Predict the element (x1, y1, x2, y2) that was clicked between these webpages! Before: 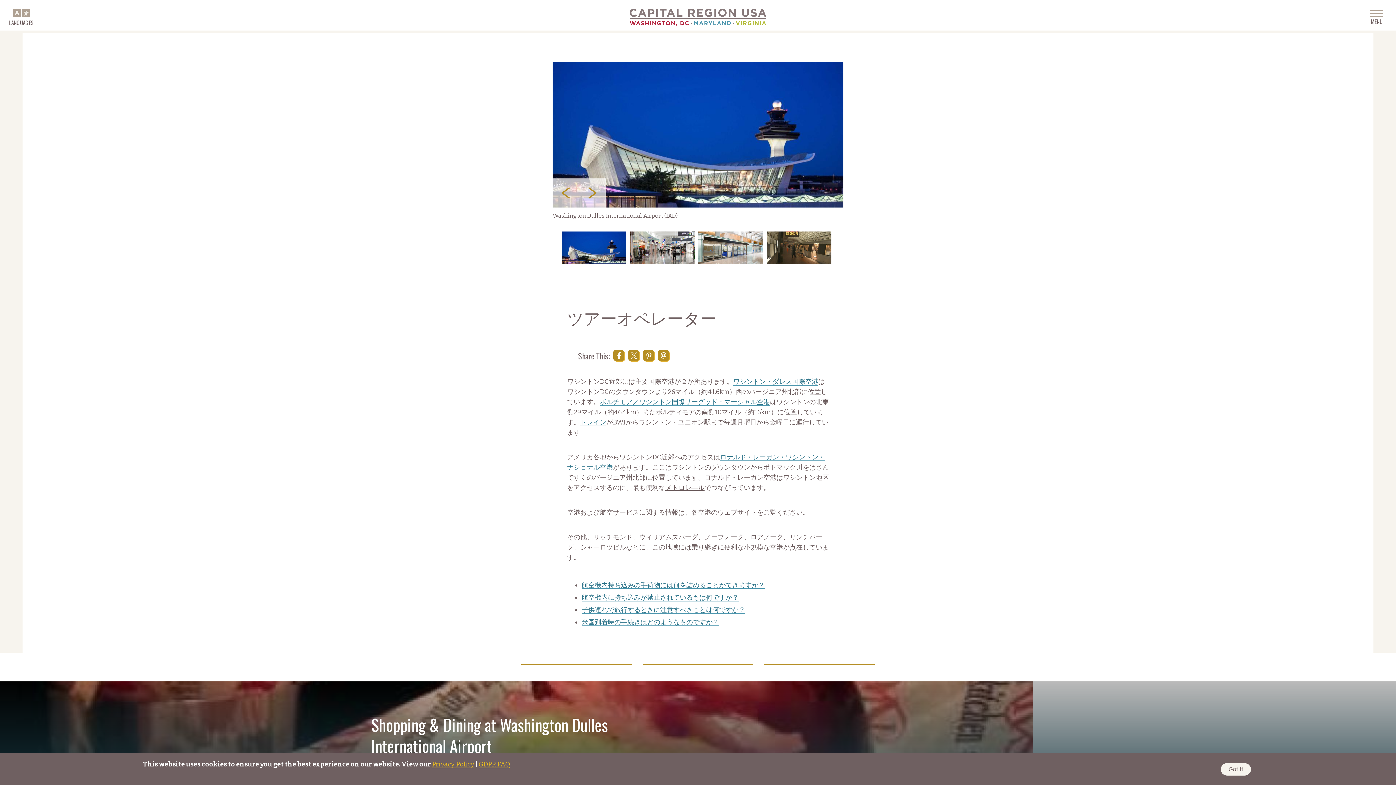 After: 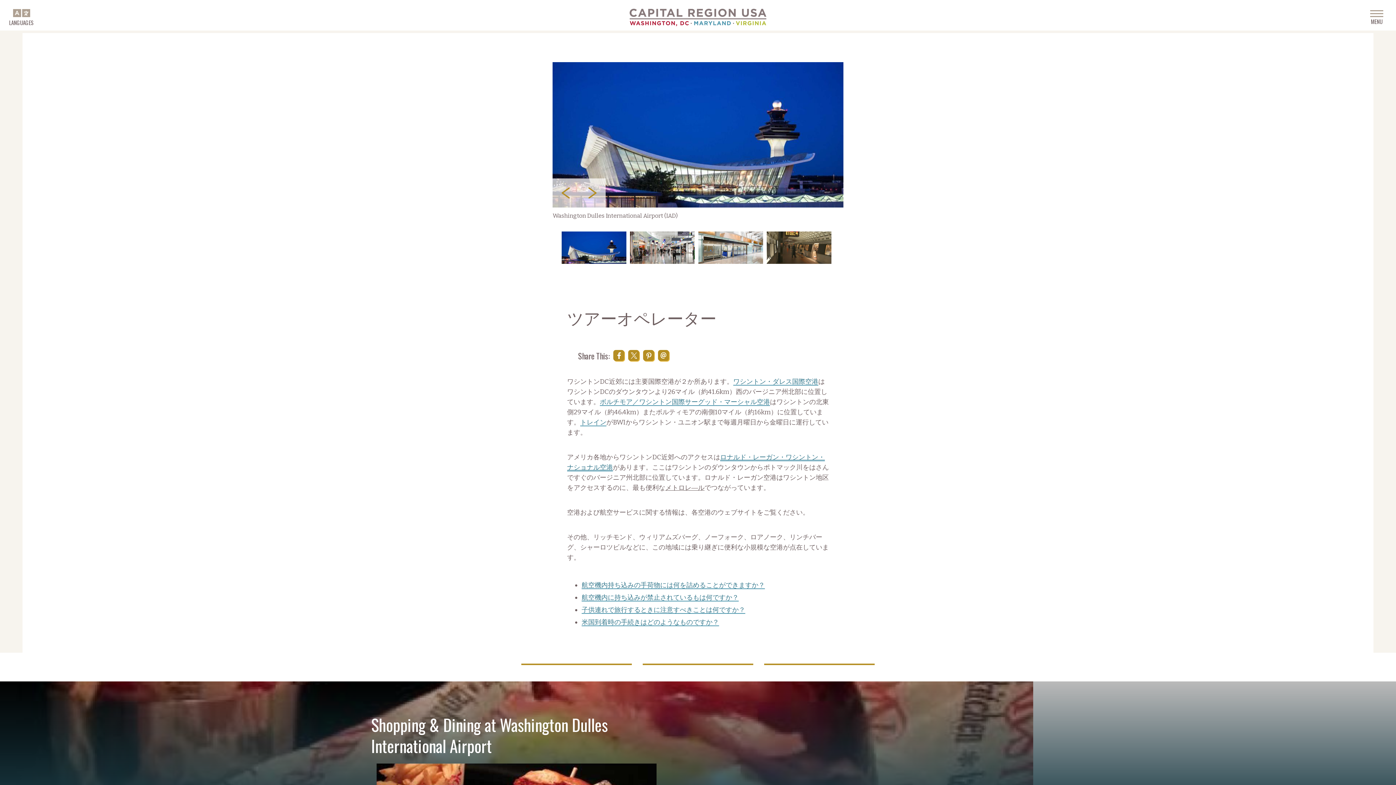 Action: label: 米国到着時の手続きはどのようなものですか？ bbox: (581, 618, 719, 626)